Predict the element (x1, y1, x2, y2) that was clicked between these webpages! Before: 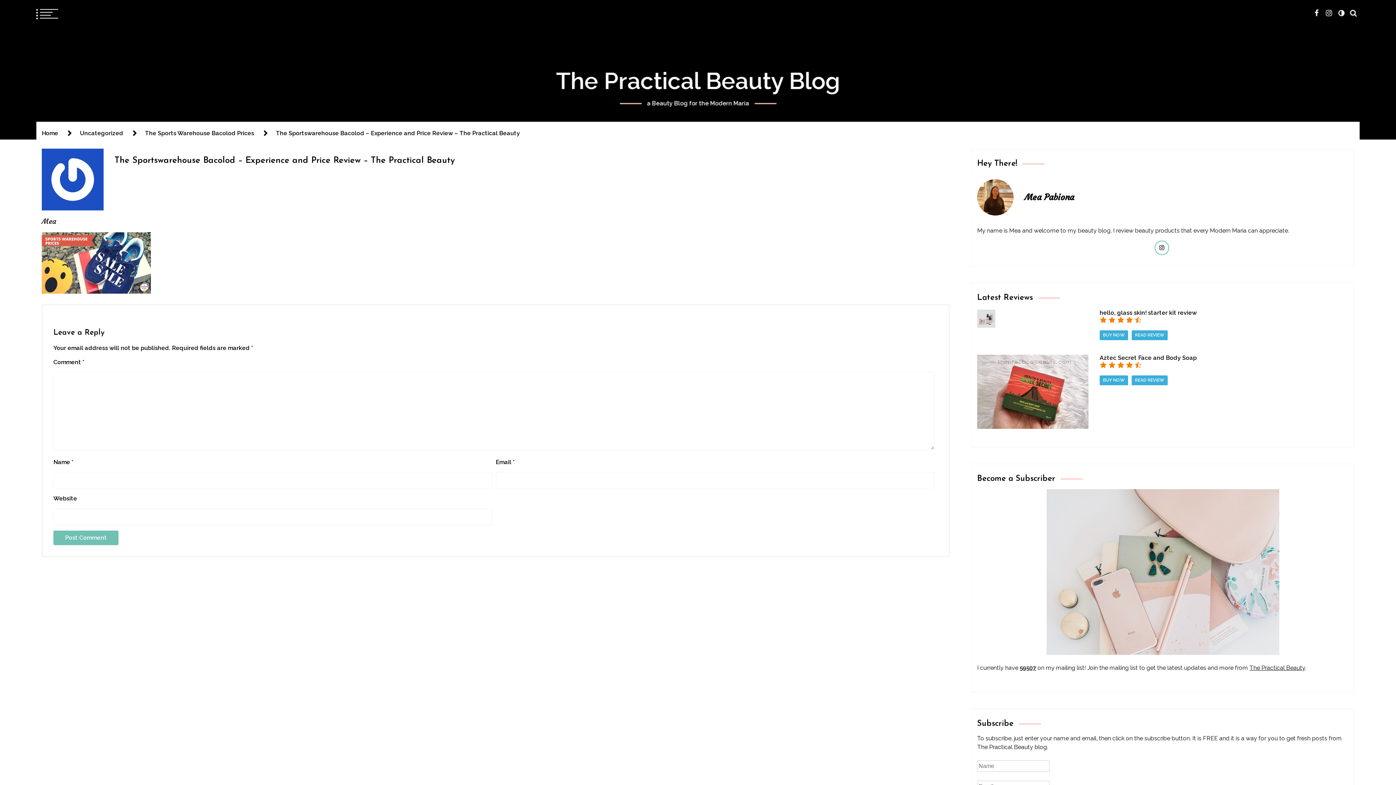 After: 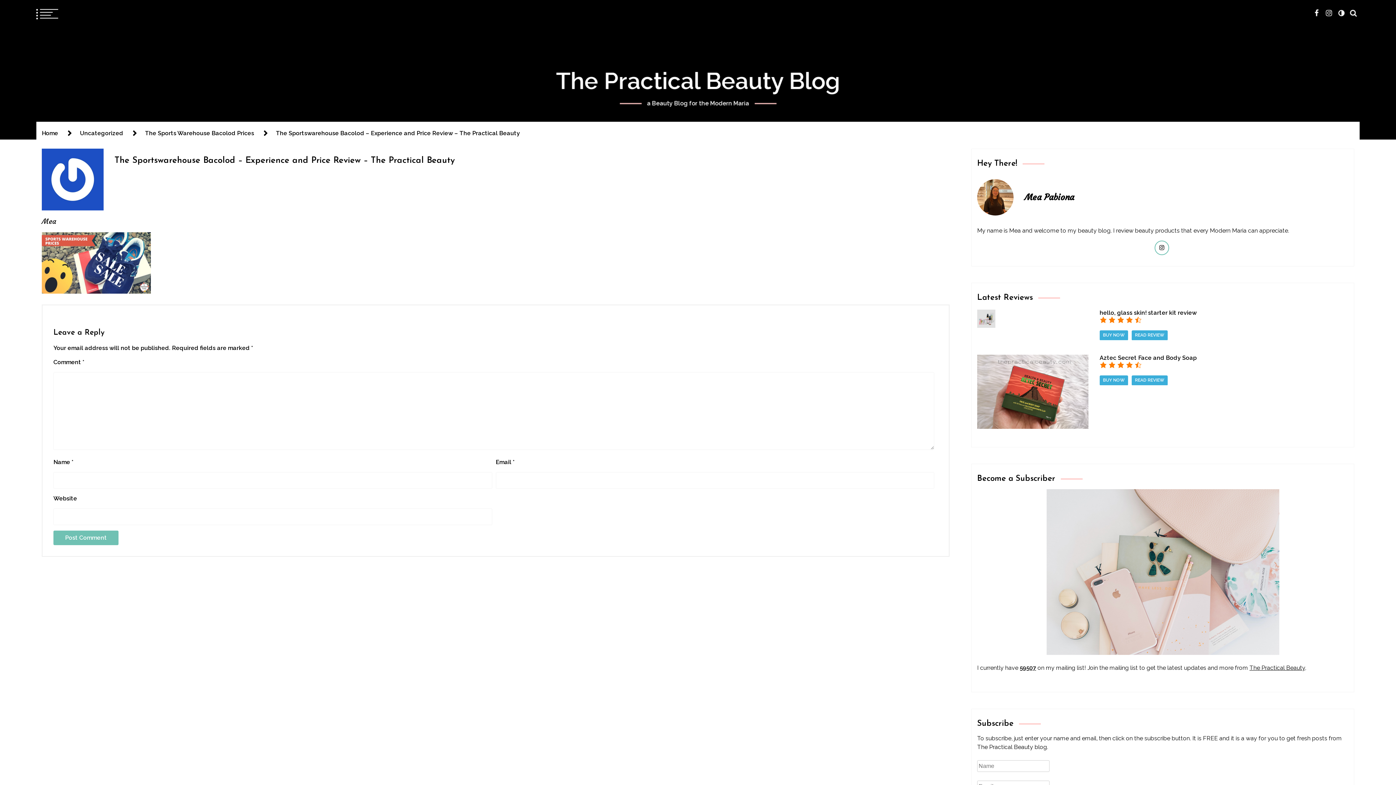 Action: label: The Sportswarehouse Bacolod – Experience and Price Review – The Practical Beauty bbox: (114, 156, 454, 165)